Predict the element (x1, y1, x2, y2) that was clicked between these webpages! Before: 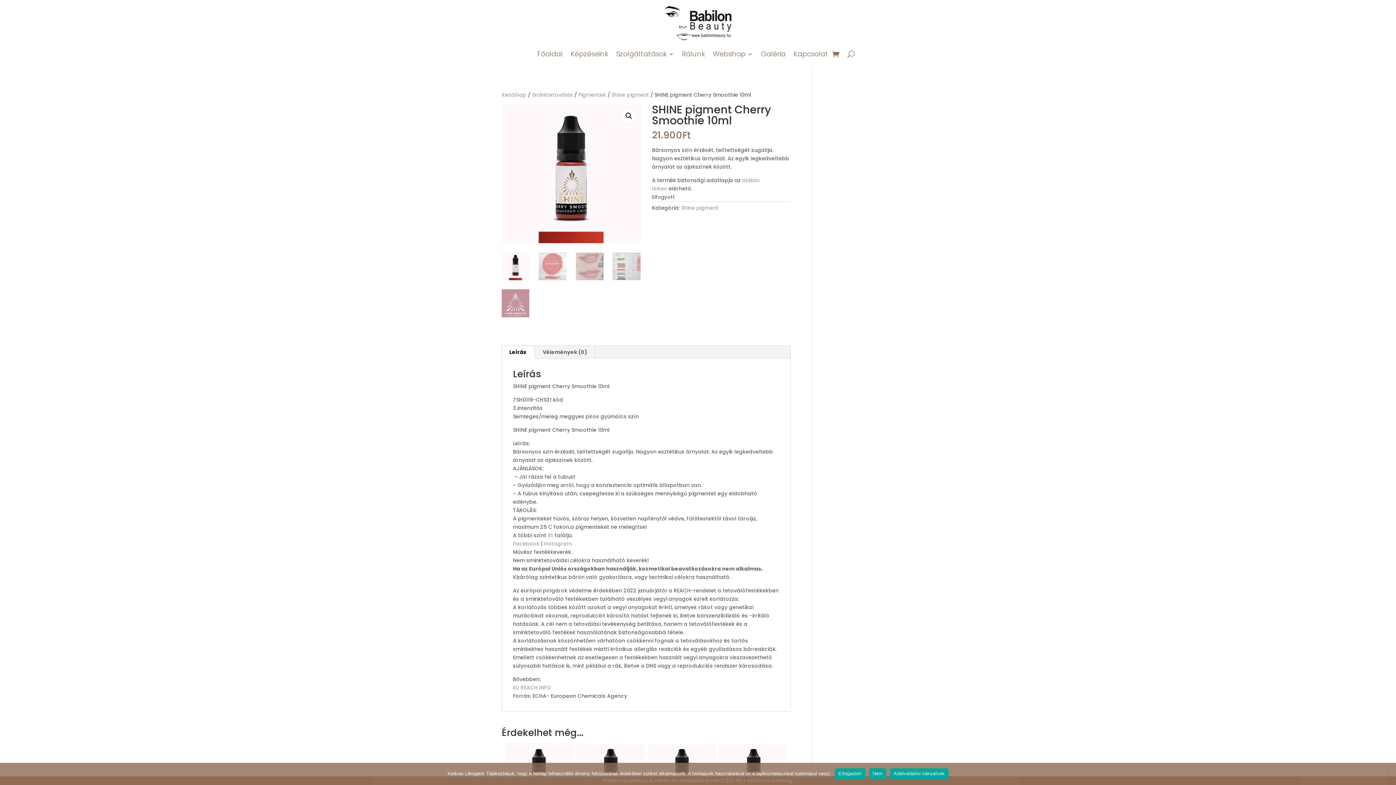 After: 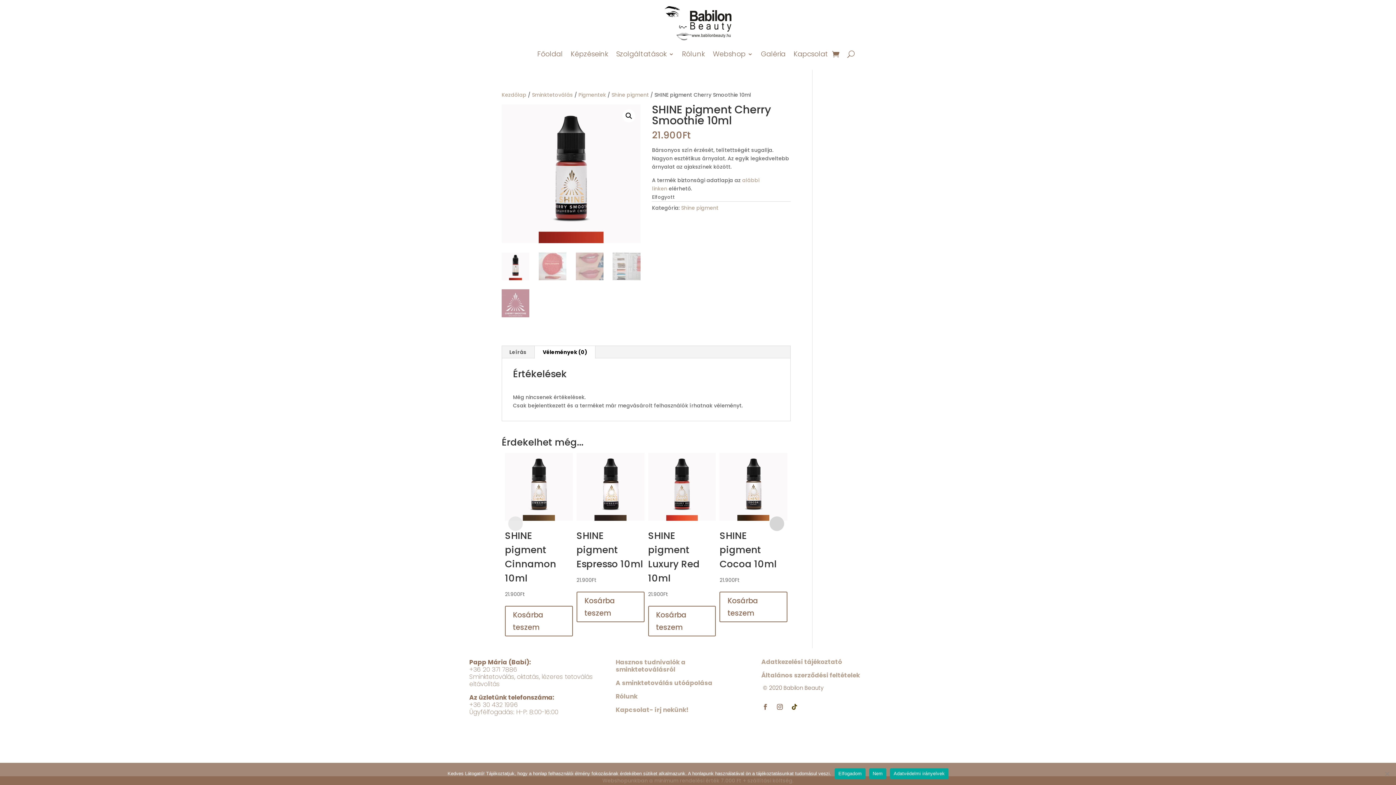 Action: label: Vélemények (0) bbox: (534, 346, 595, 358)